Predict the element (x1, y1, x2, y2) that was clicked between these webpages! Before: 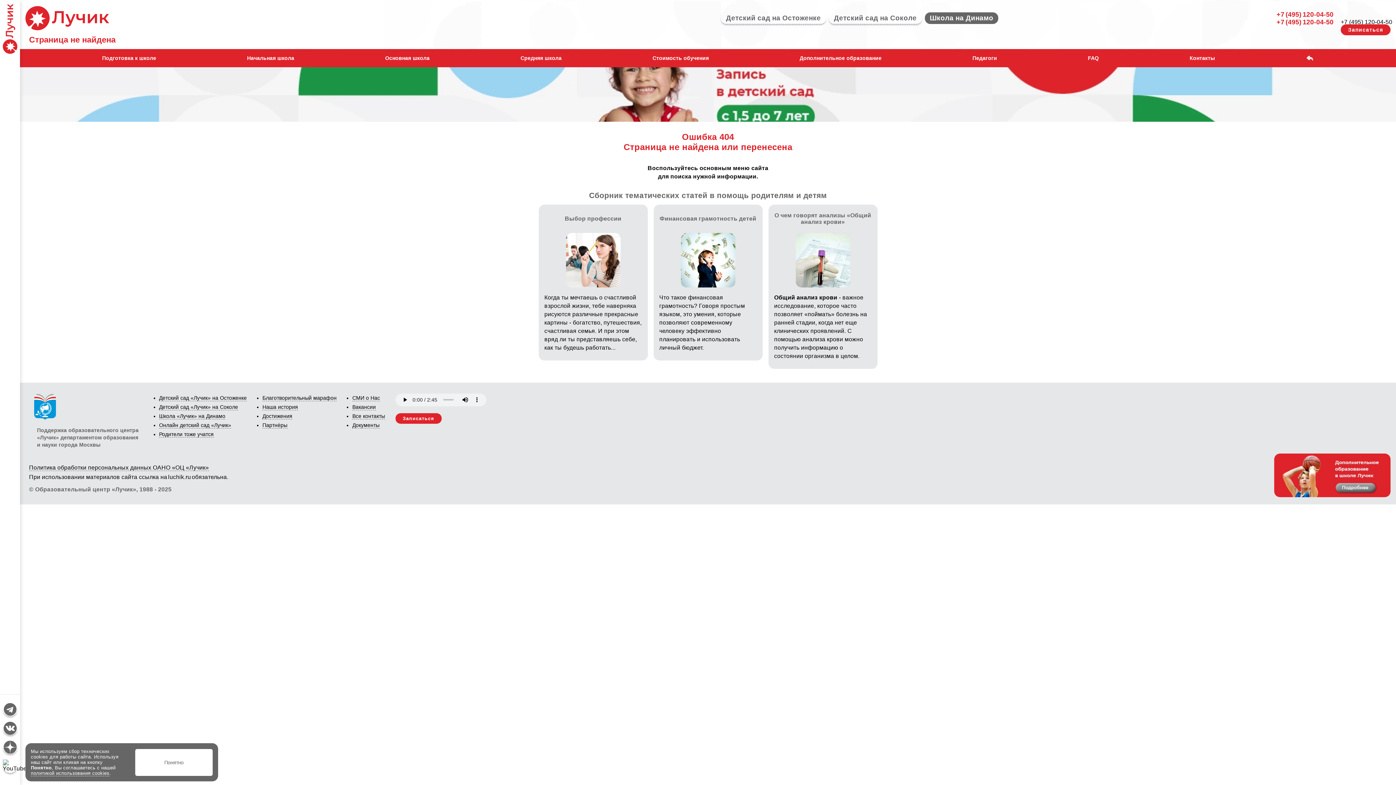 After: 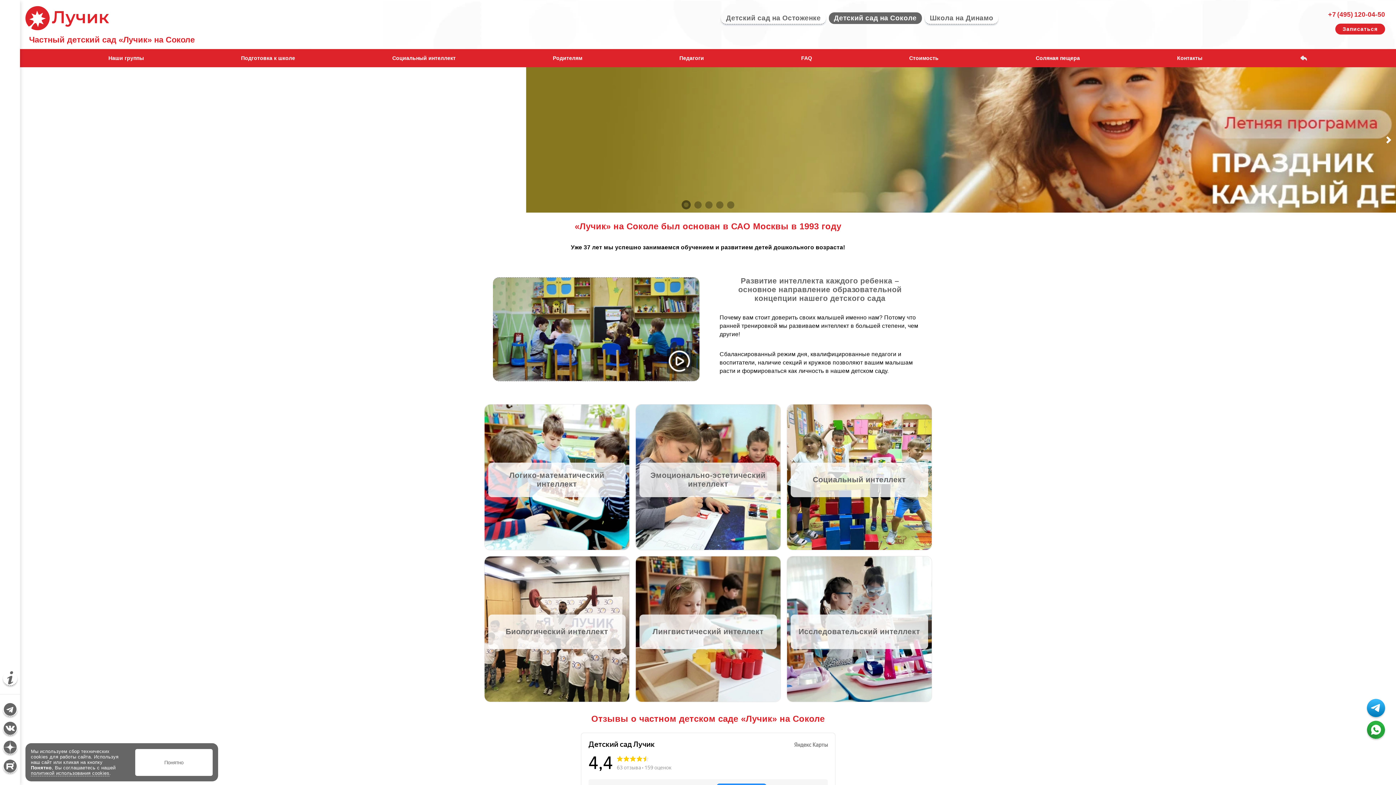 Action: bbox: (159, 404, 238, 410) label: Детский сад «Лучик» на Соколе